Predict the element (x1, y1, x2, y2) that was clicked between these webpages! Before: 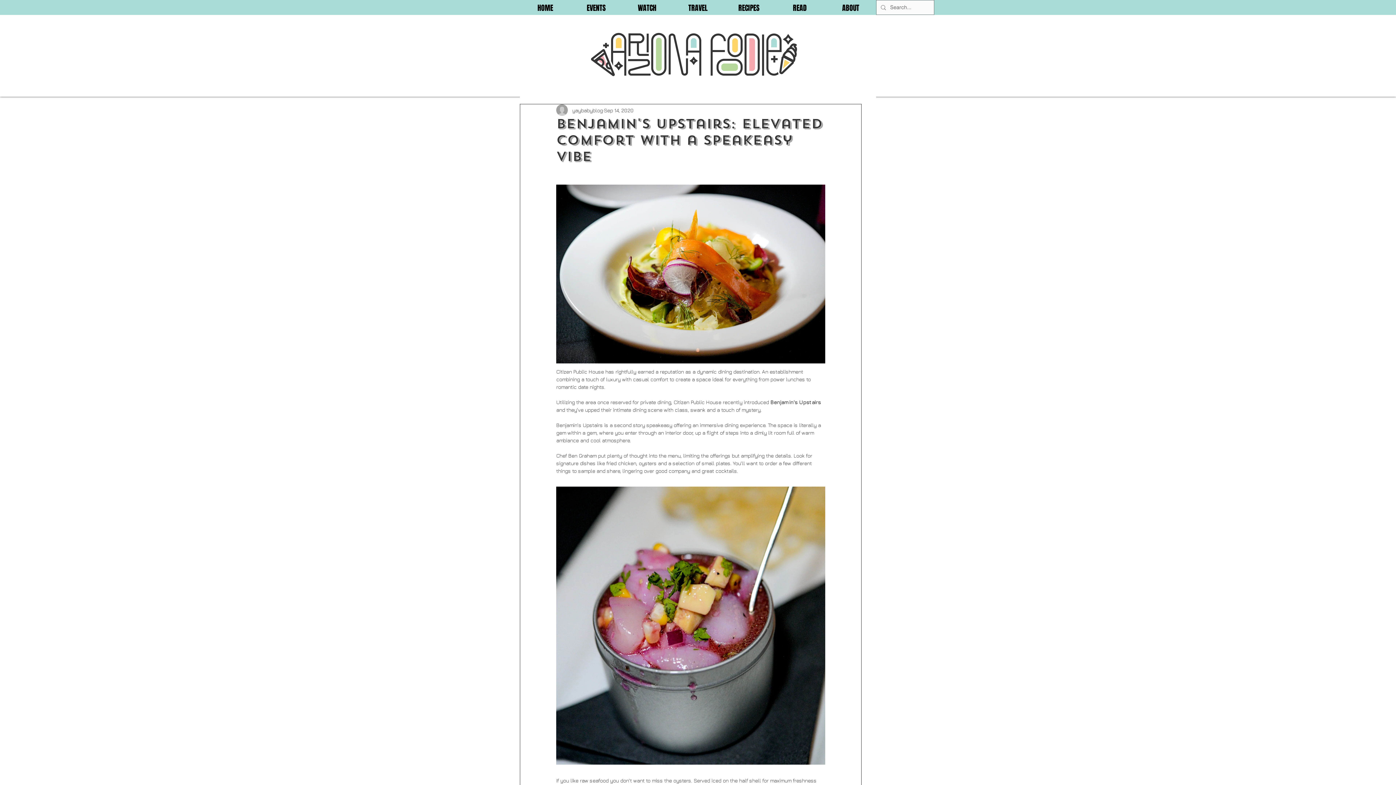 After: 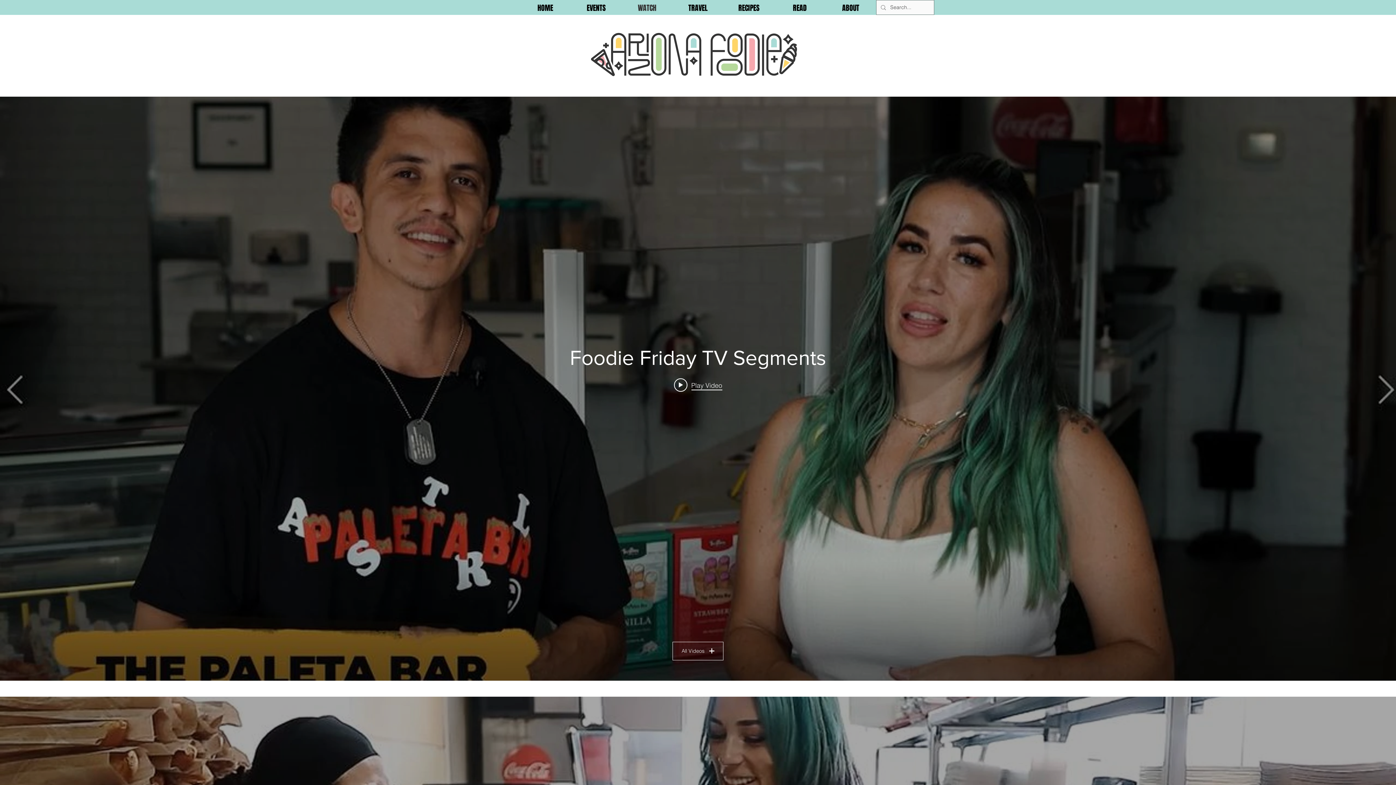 Action: label: WATCH bbox: (621, 2, 672, 12)